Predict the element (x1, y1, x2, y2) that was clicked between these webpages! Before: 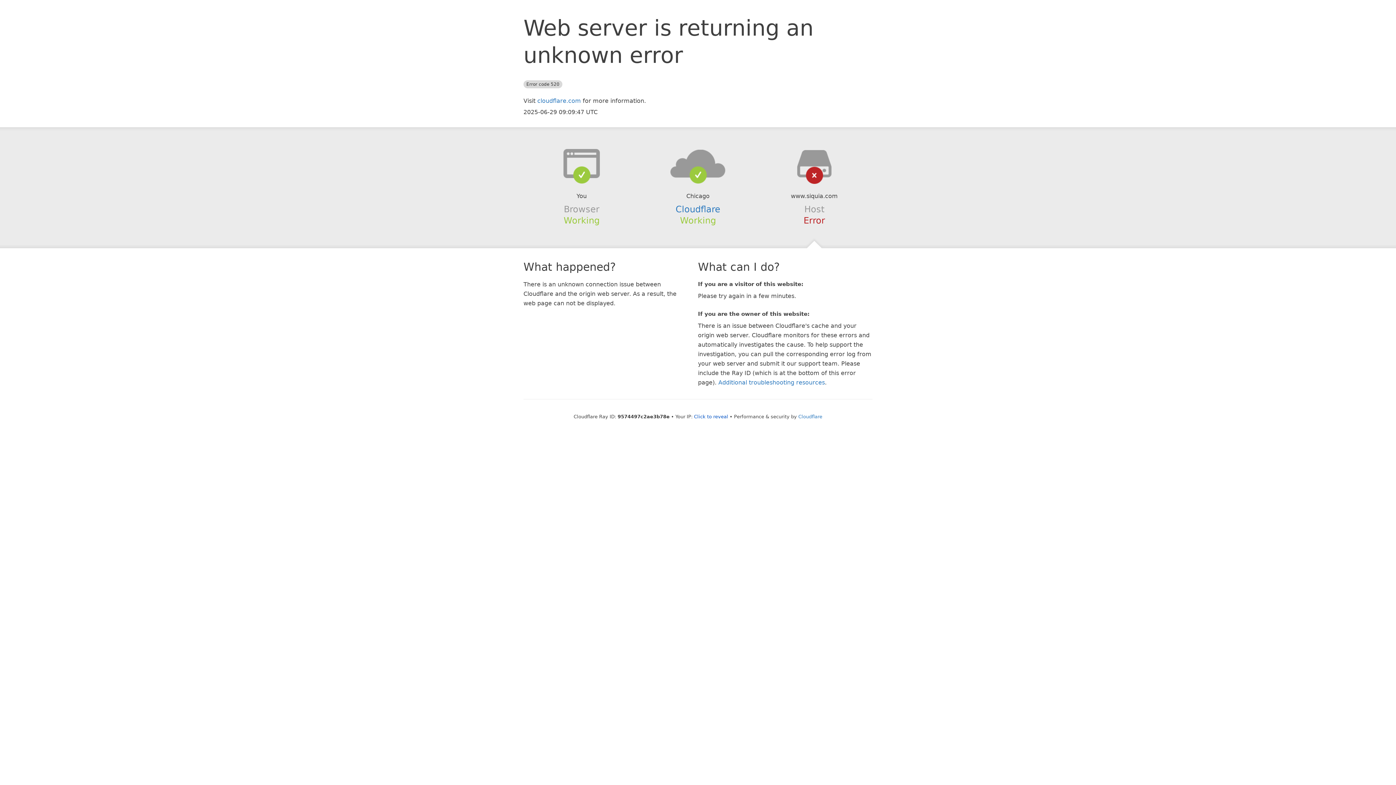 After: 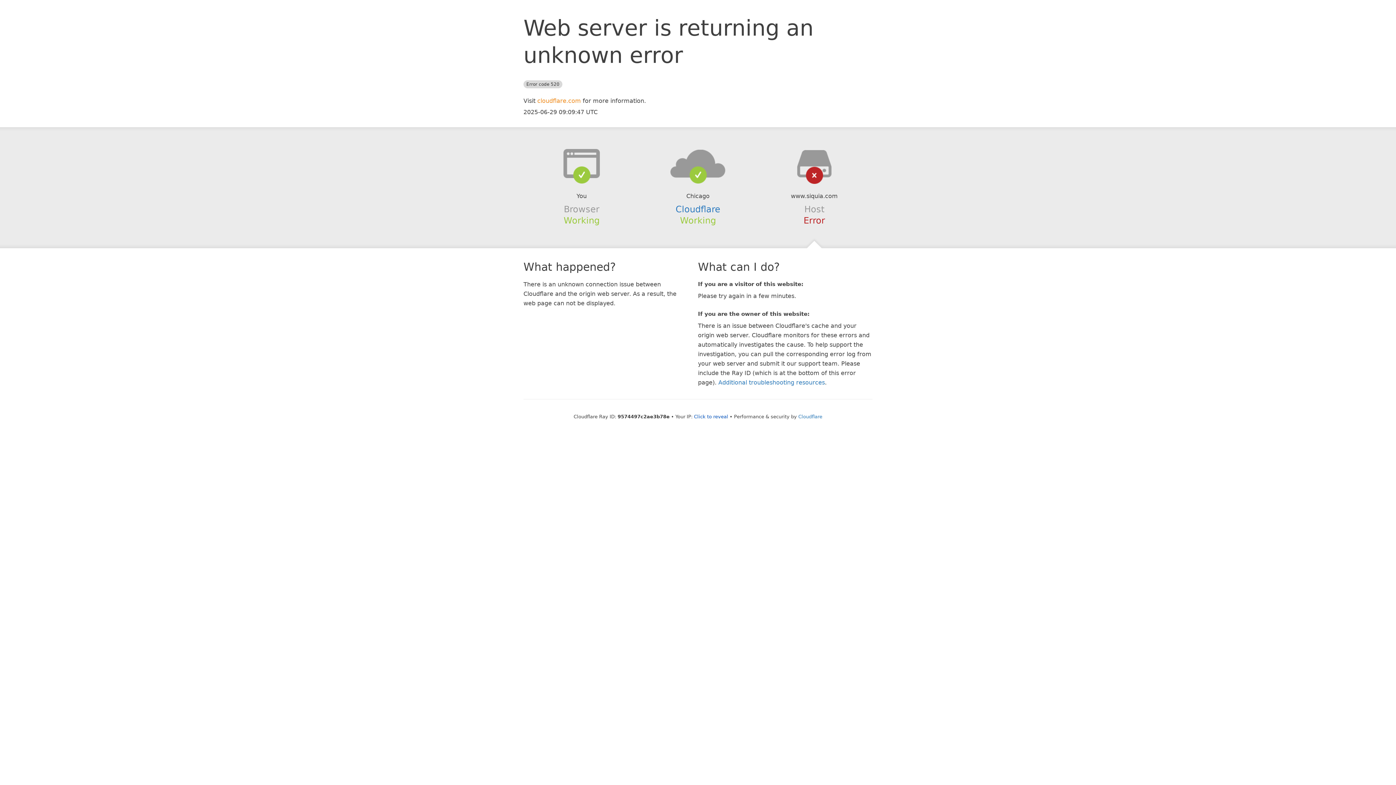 Action: label: cloudflare.com bbox: (537, 97, 581, 104)